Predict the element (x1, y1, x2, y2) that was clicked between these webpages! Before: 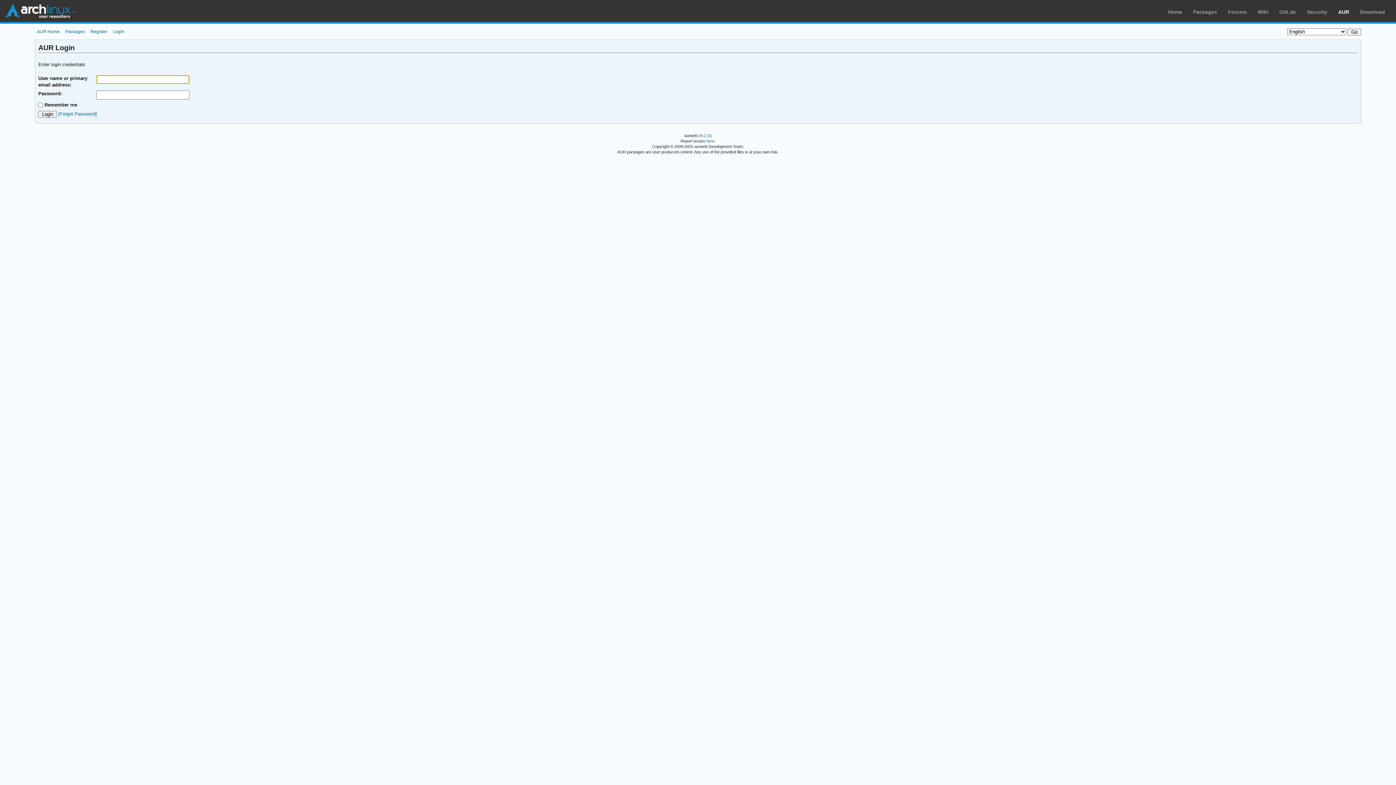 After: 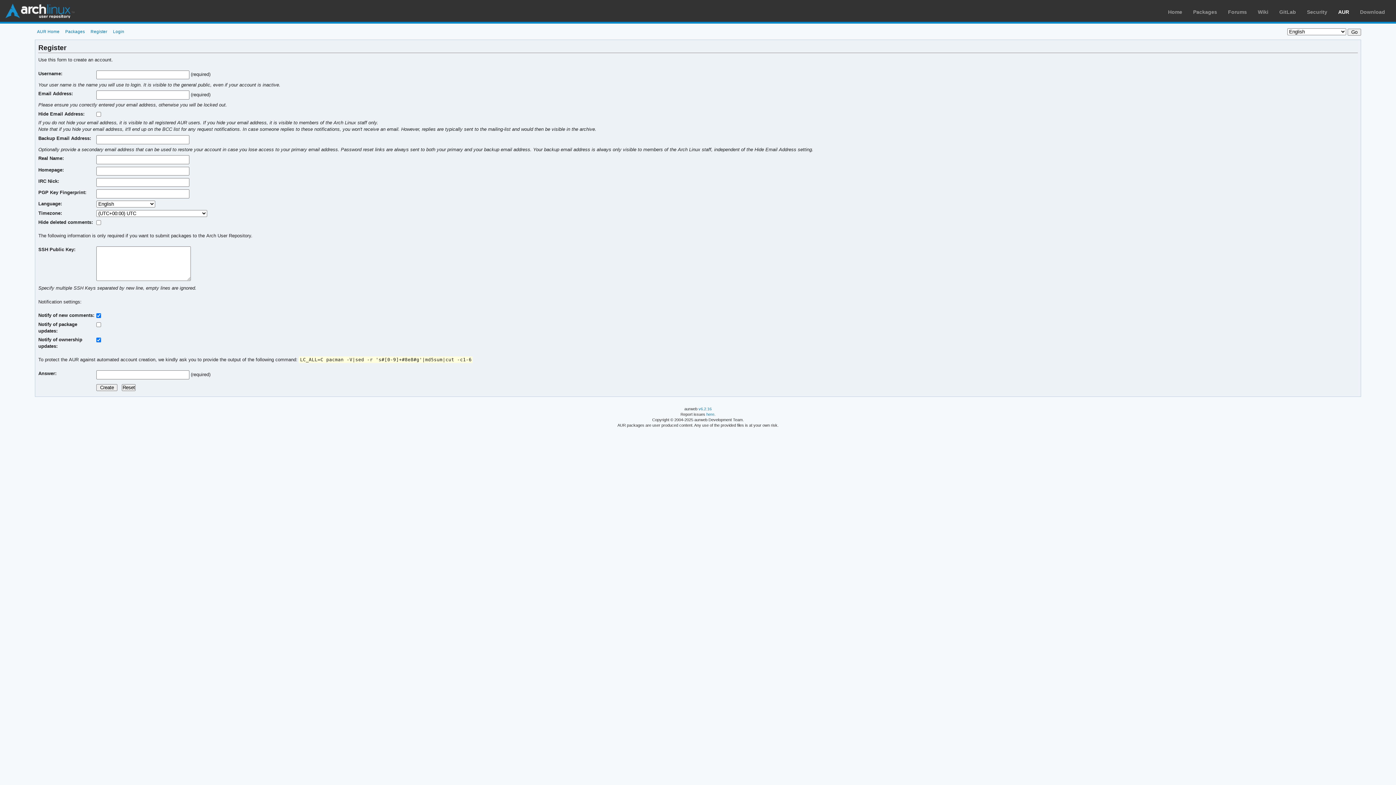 Action: label: Register bbox: (88, 29, 109, 33)